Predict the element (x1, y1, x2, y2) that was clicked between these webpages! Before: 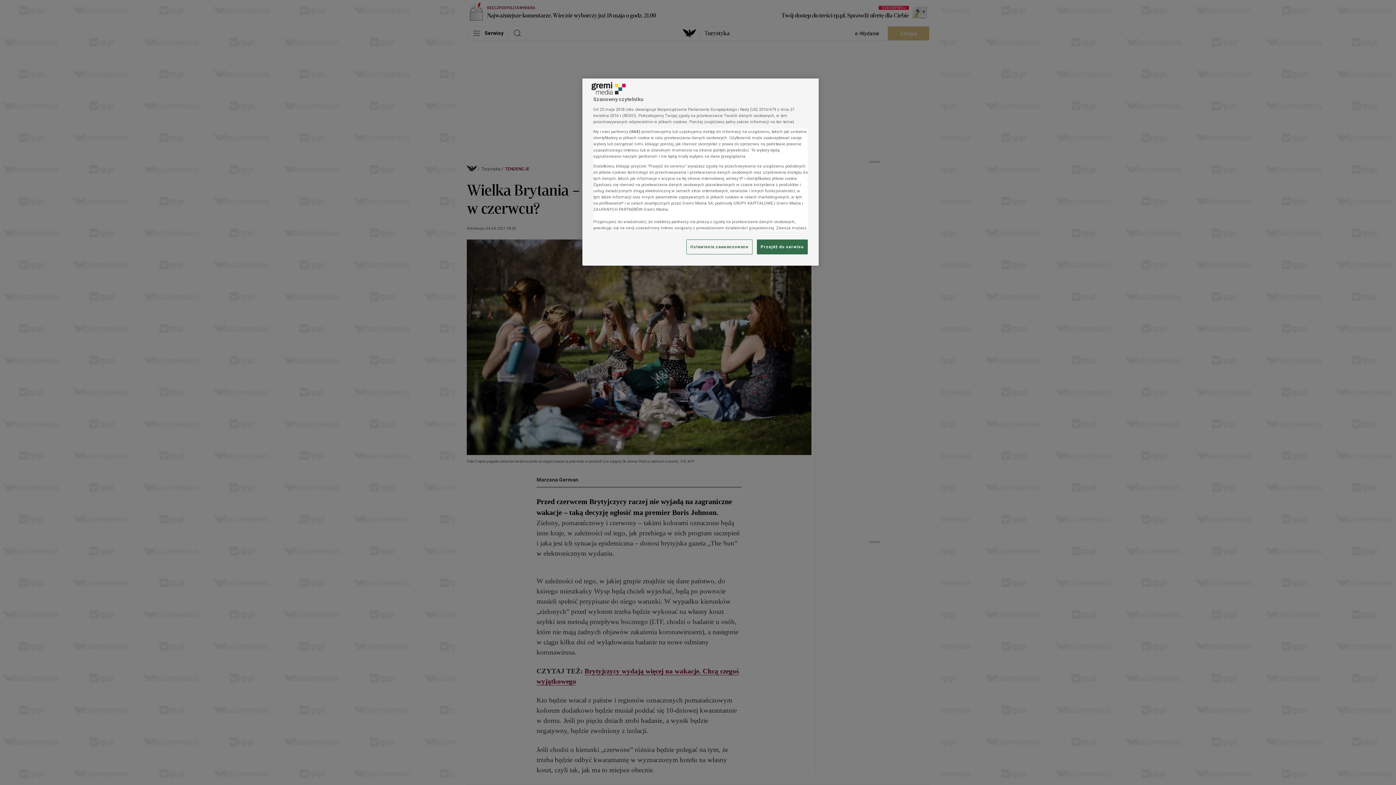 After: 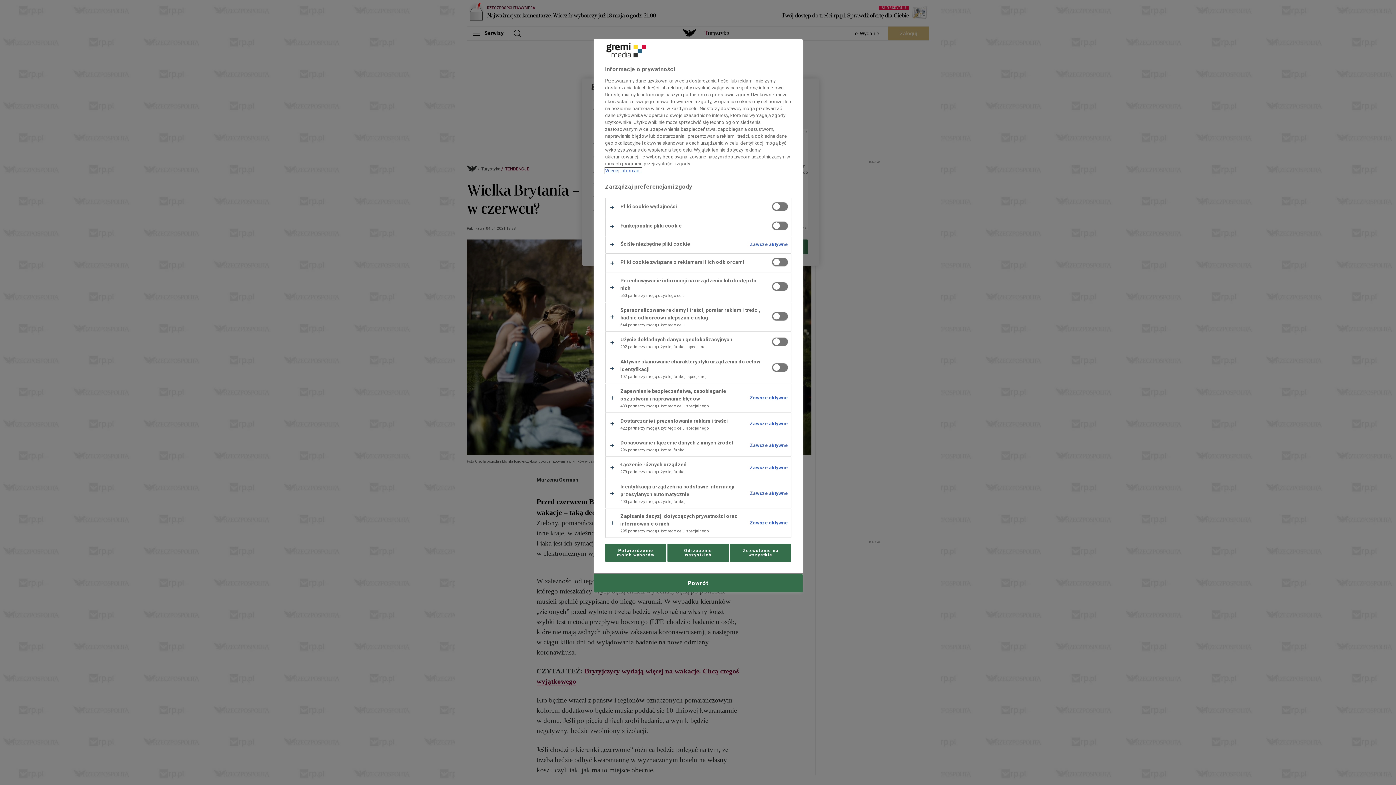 Action: bbox: (686, 239, 752, 254) label: Ustawienia zaawansowane